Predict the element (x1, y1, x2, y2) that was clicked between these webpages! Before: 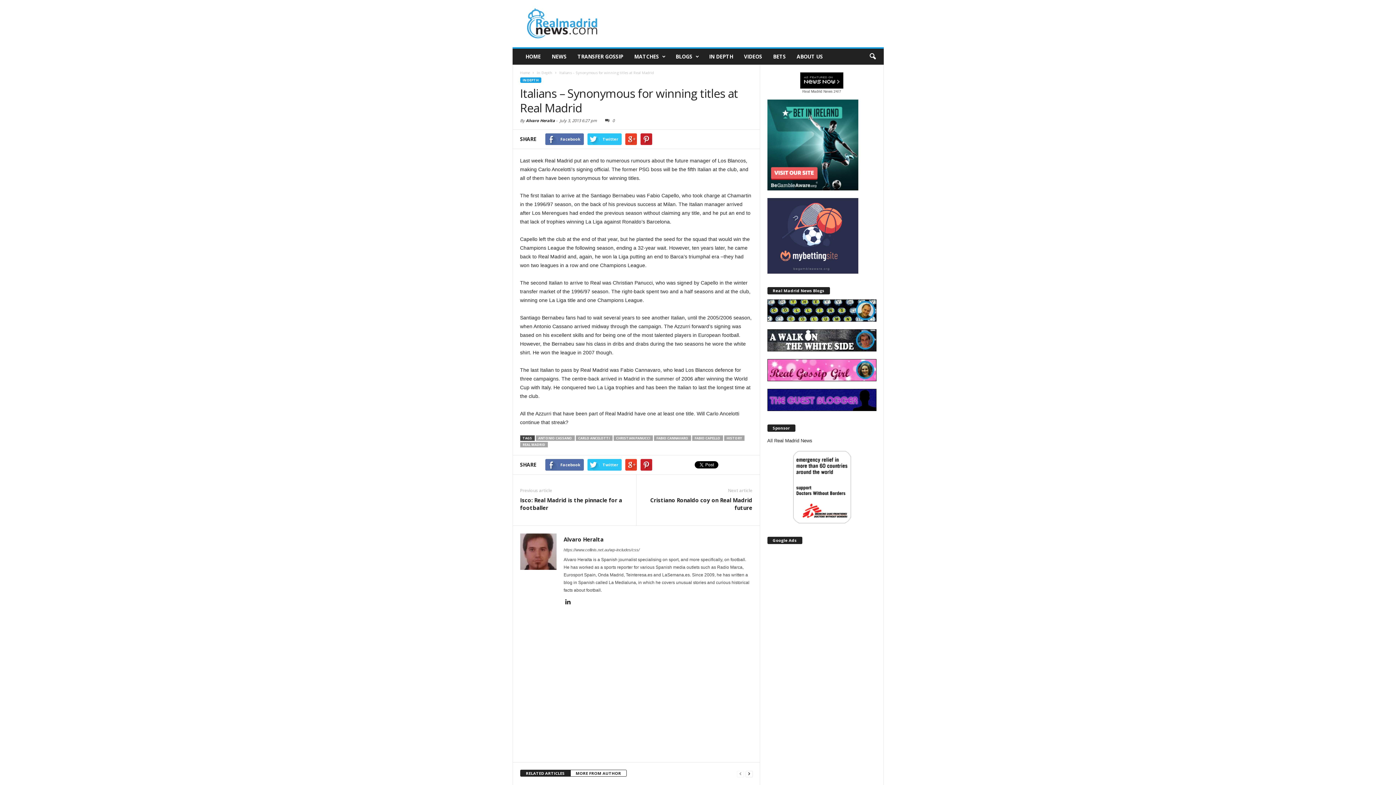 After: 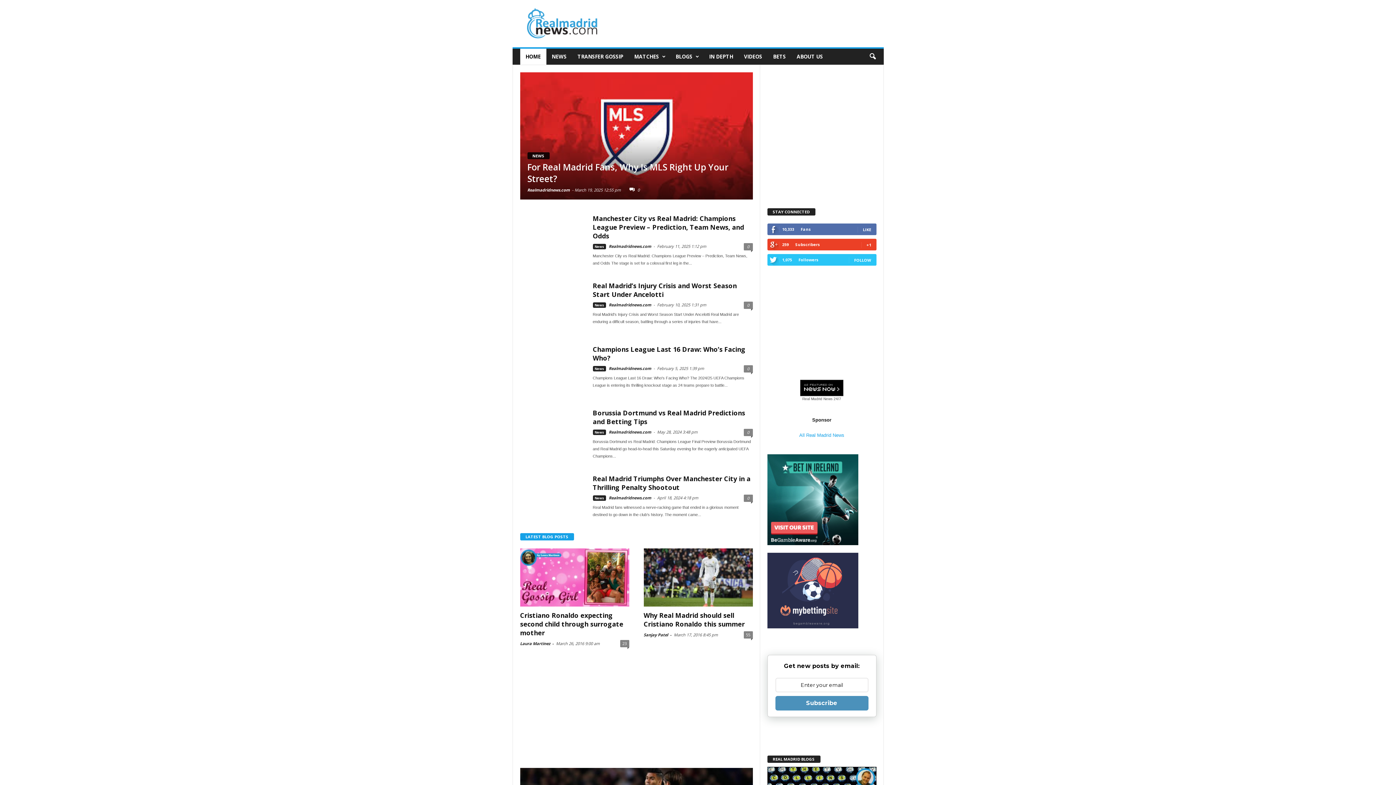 Action: label: Home bbox: (520, 70, 530, 75)